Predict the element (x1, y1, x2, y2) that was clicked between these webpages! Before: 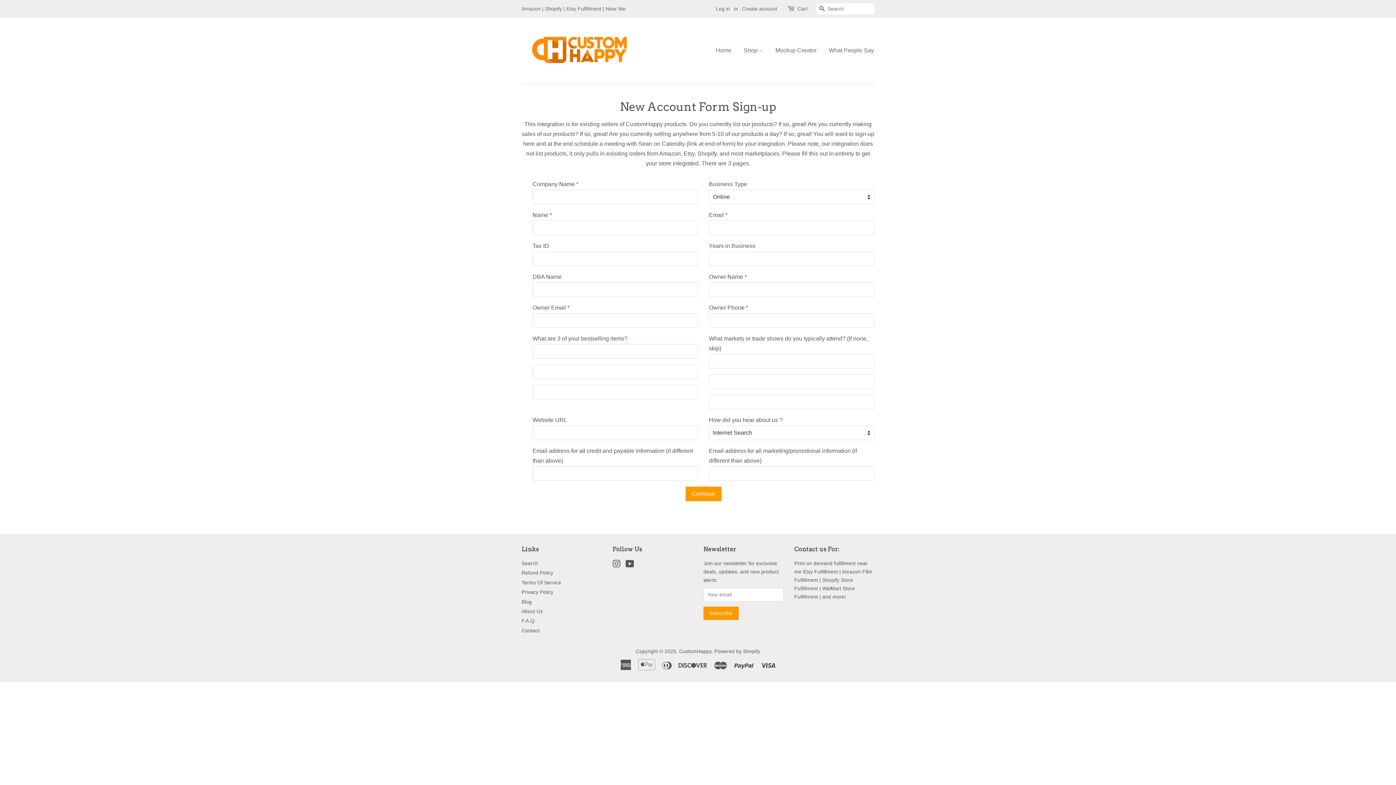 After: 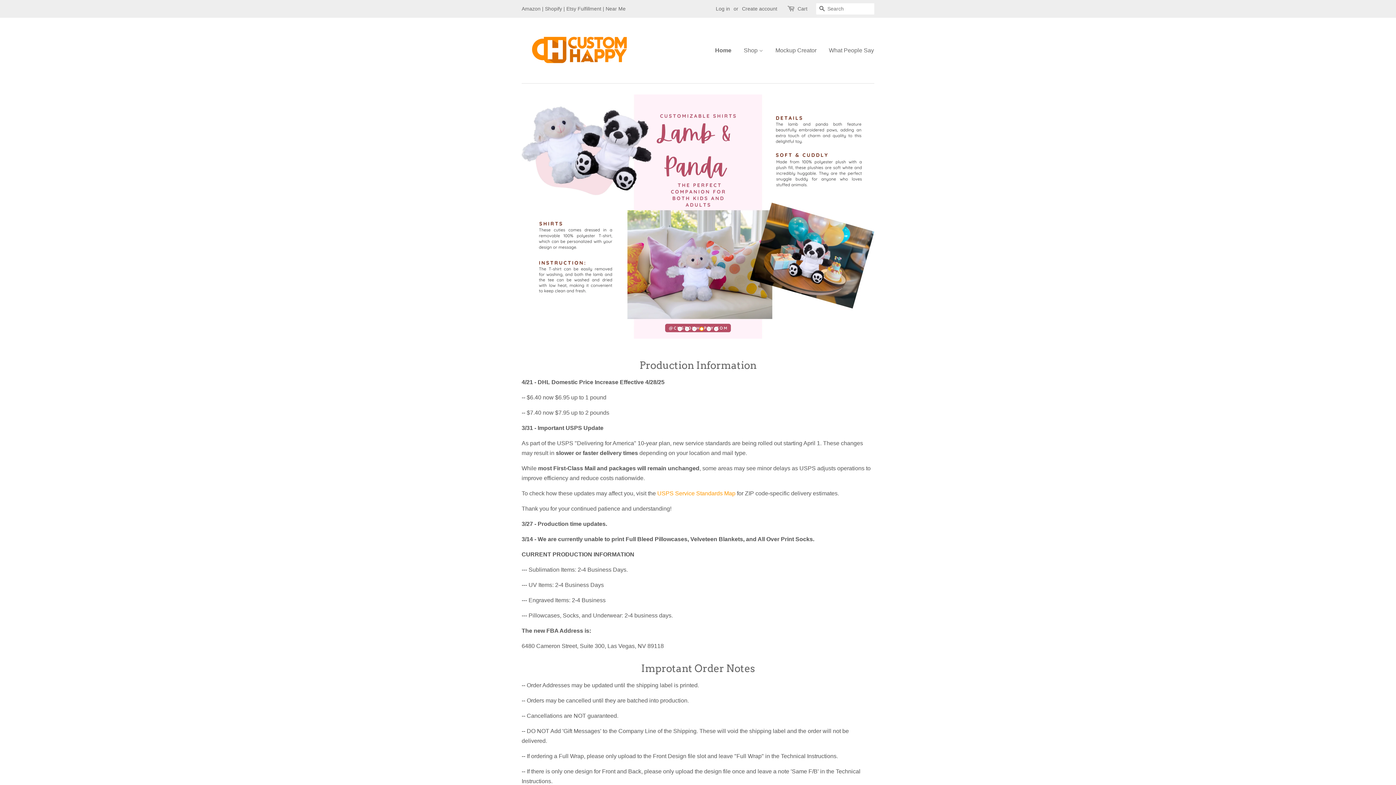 Action: bbox: (716, 40, 737, 60) label: Home